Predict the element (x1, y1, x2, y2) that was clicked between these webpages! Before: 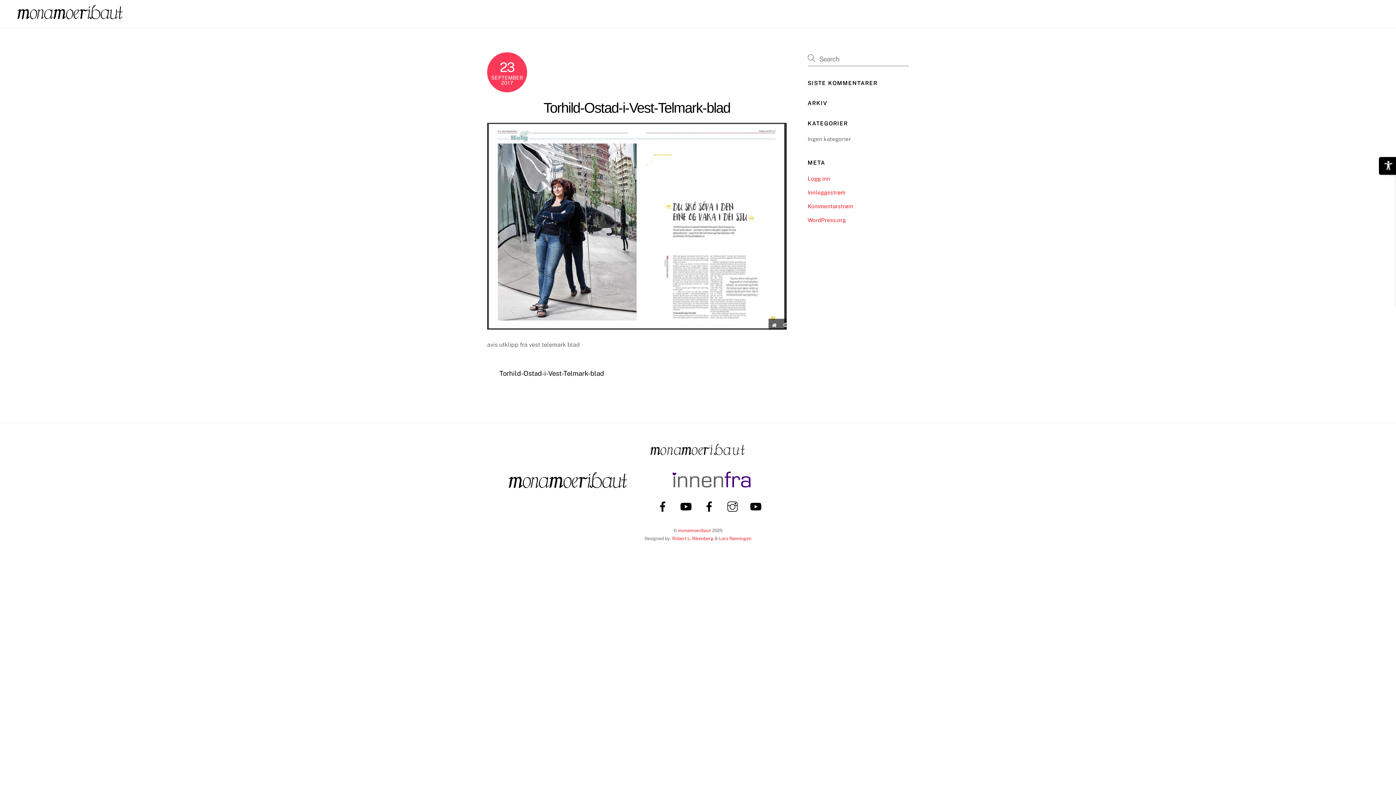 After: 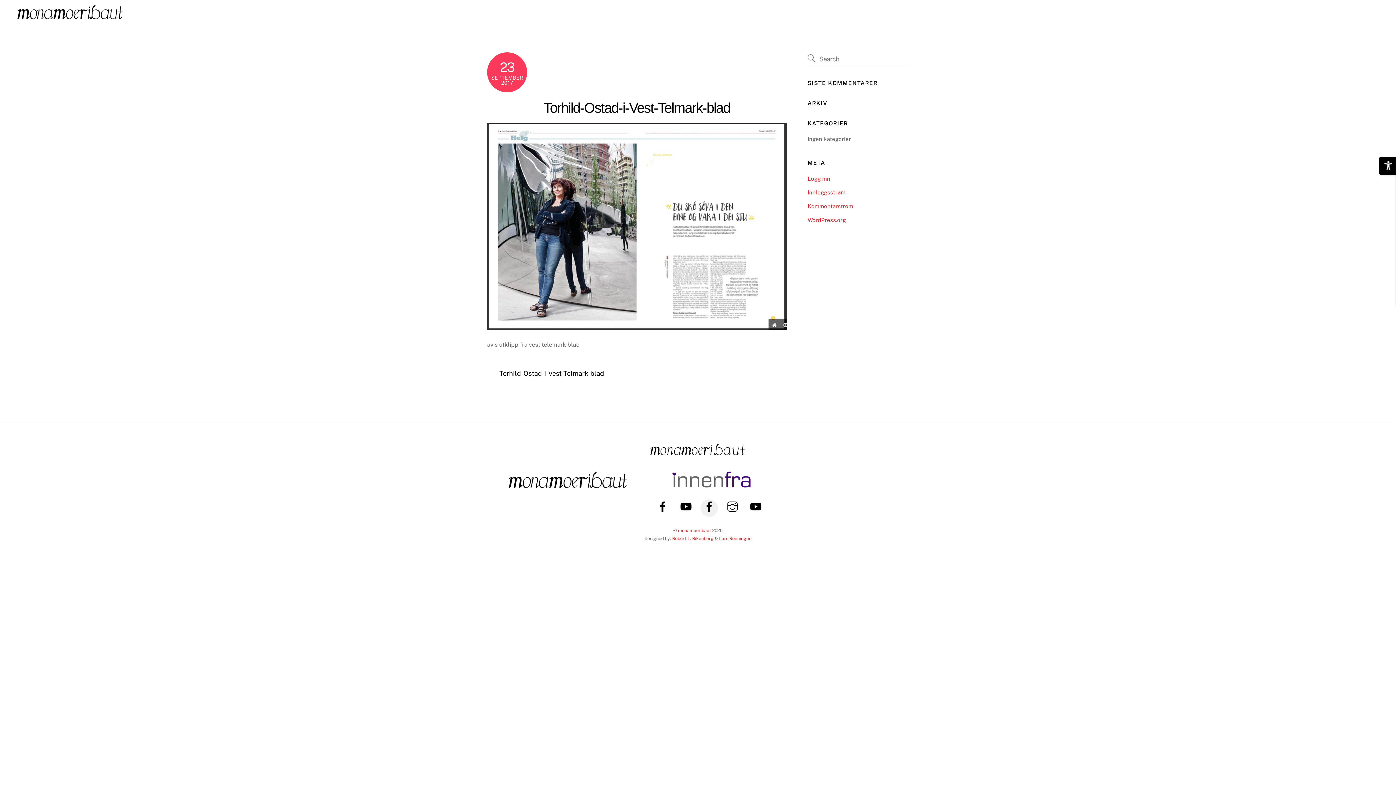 Action: label: innenfra-facebook bbox: (700, 504, 720, 510)